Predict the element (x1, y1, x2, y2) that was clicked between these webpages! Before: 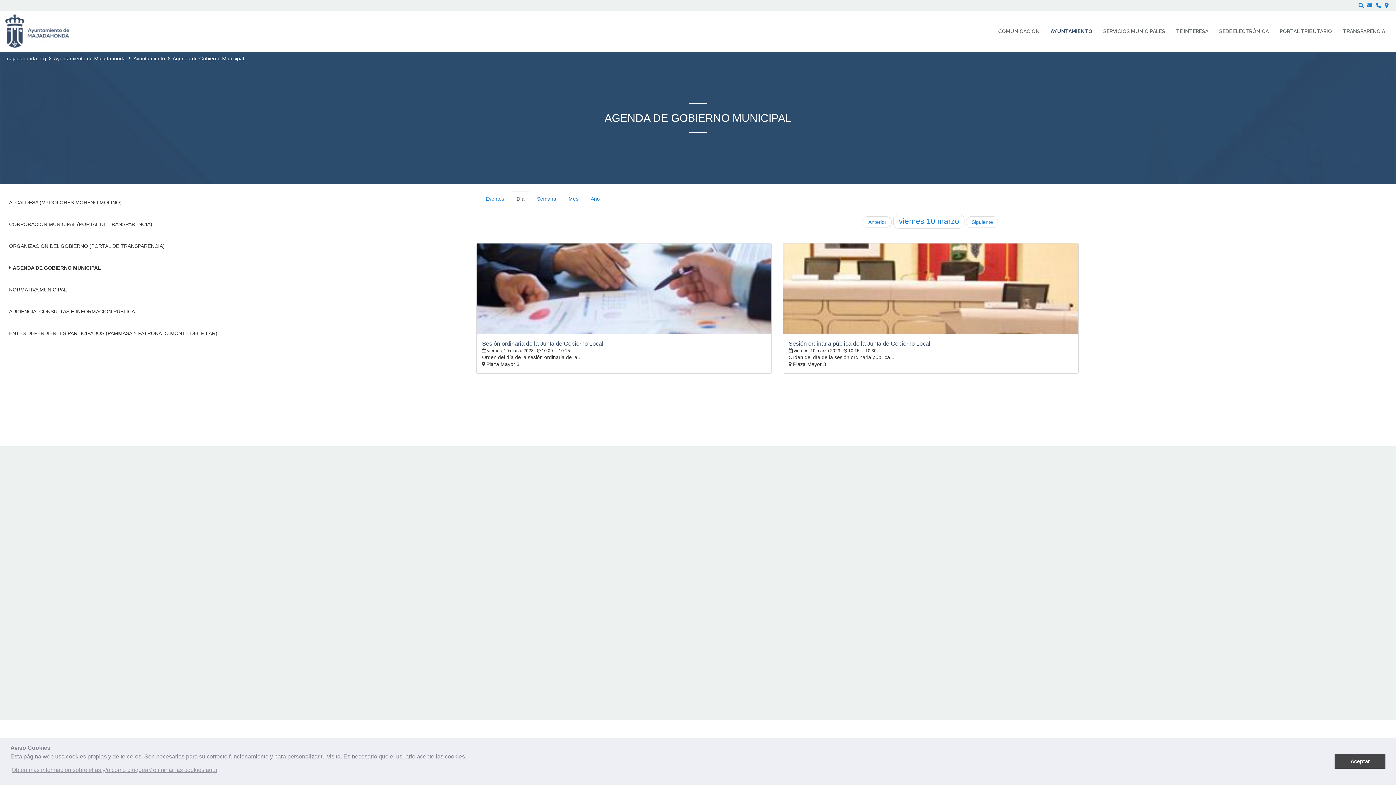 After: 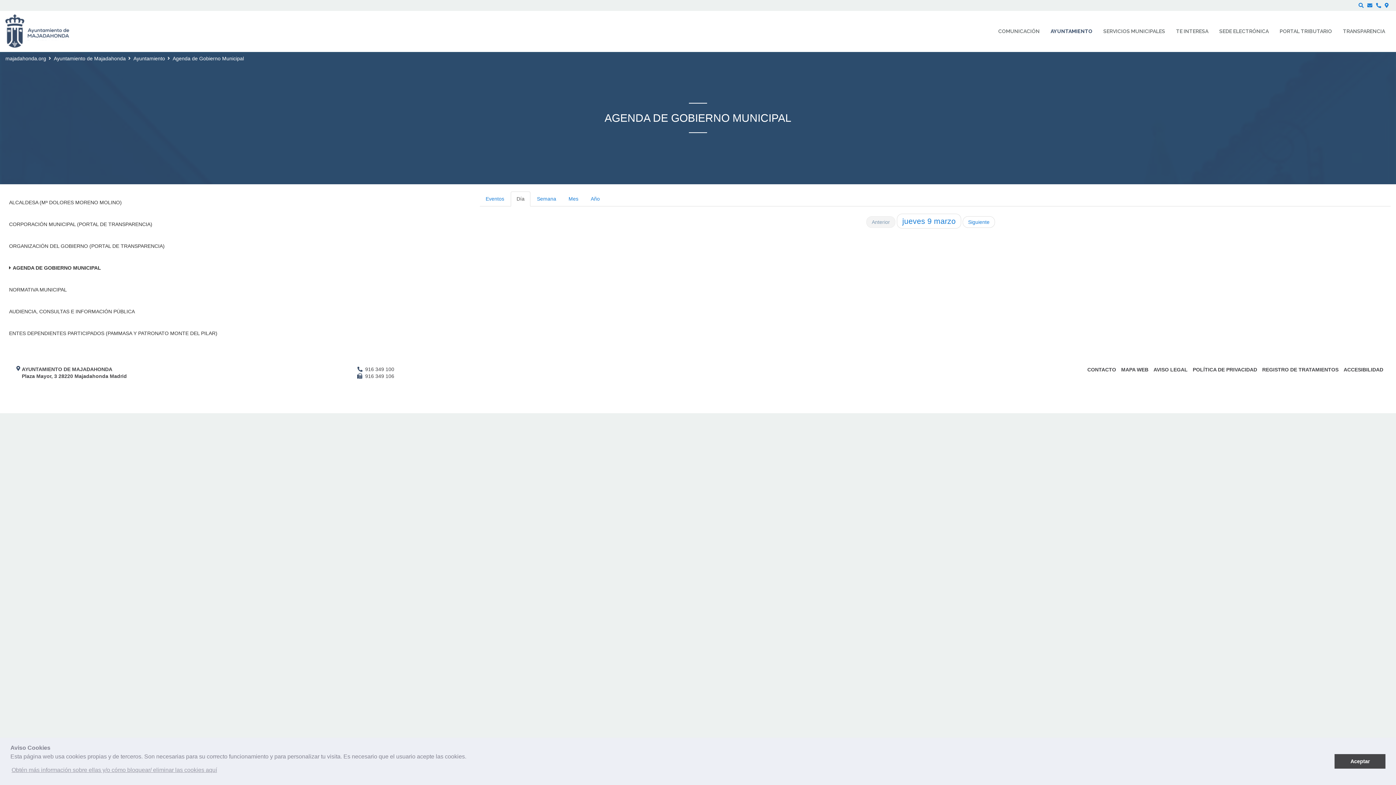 Action: label: Anterior bbox: (863, 216, 892, 228)